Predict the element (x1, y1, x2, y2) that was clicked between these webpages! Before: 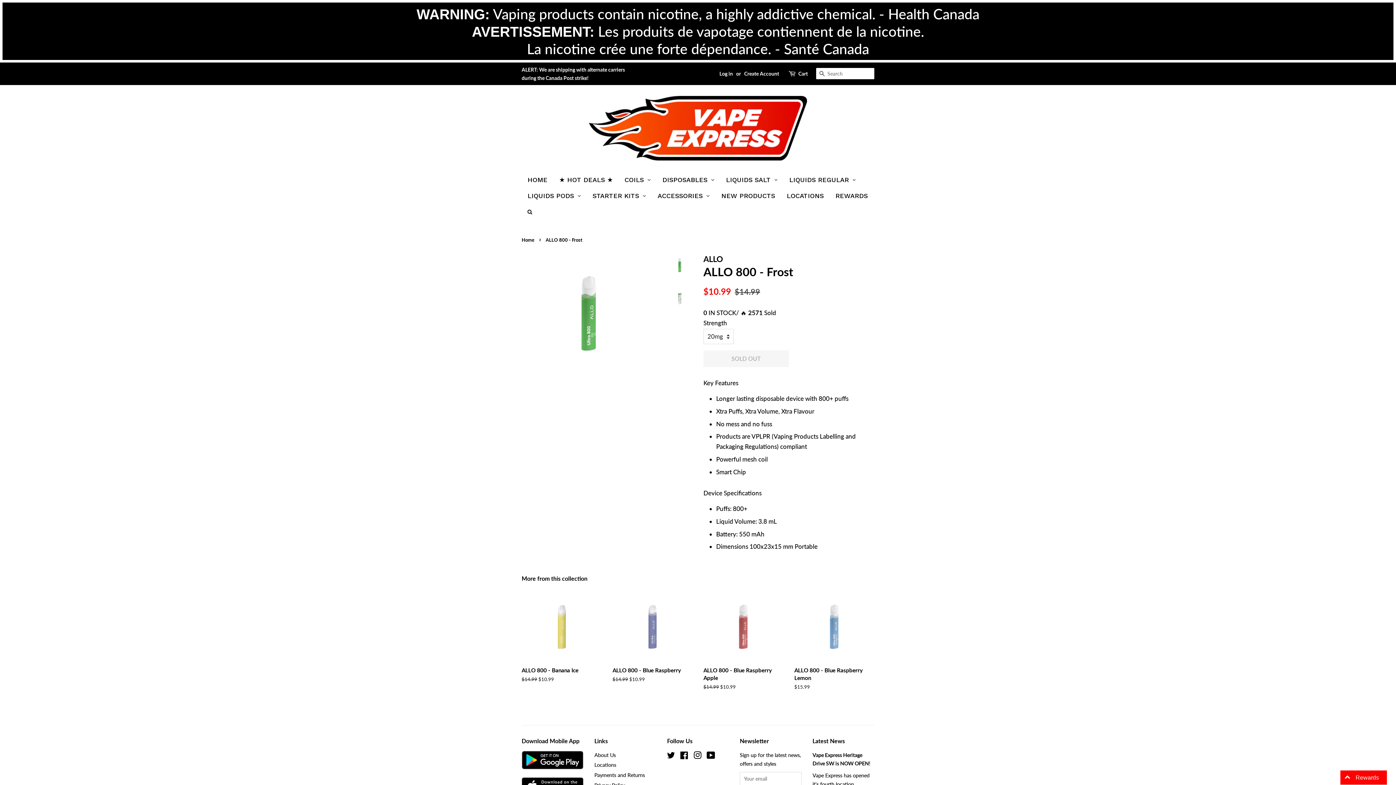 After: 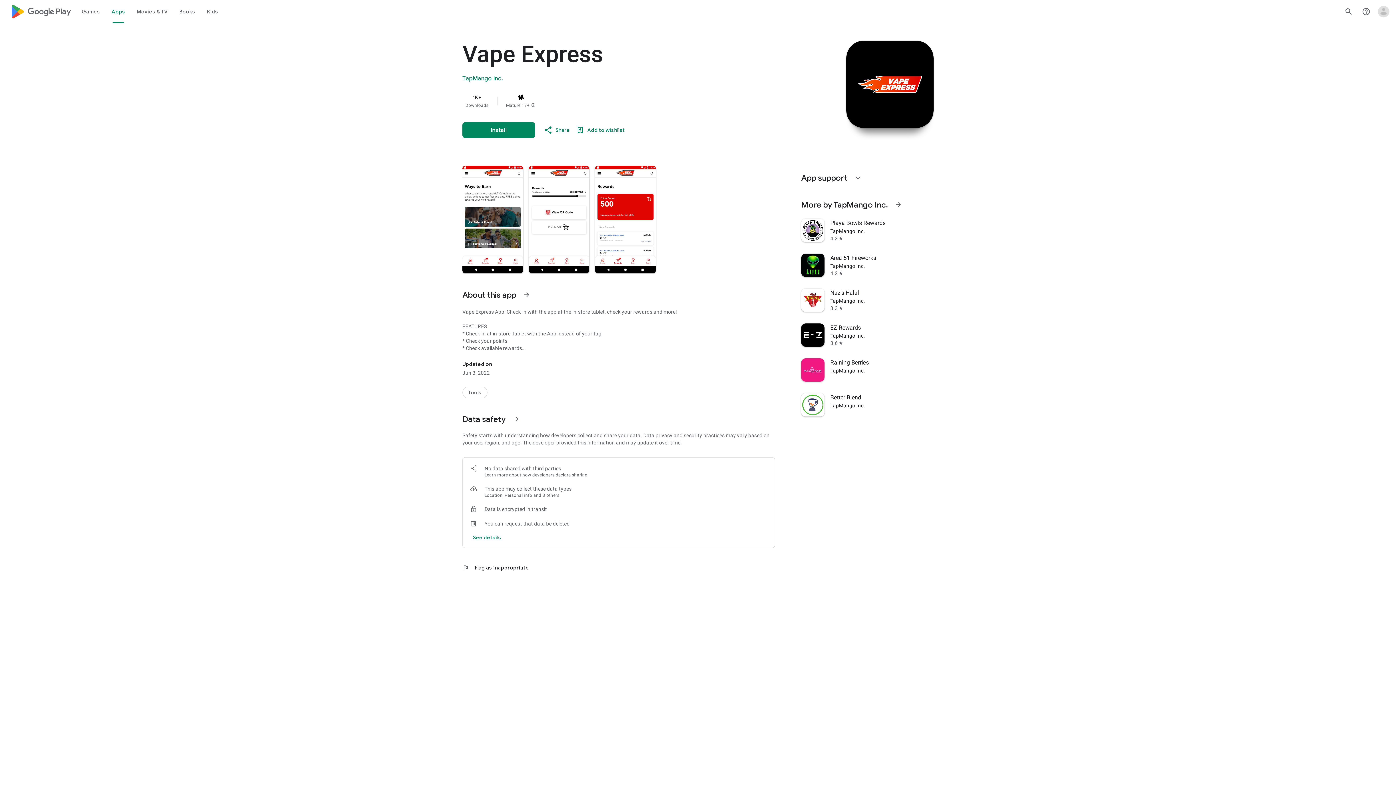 Action: bbox: (521, 764, 583, 770)